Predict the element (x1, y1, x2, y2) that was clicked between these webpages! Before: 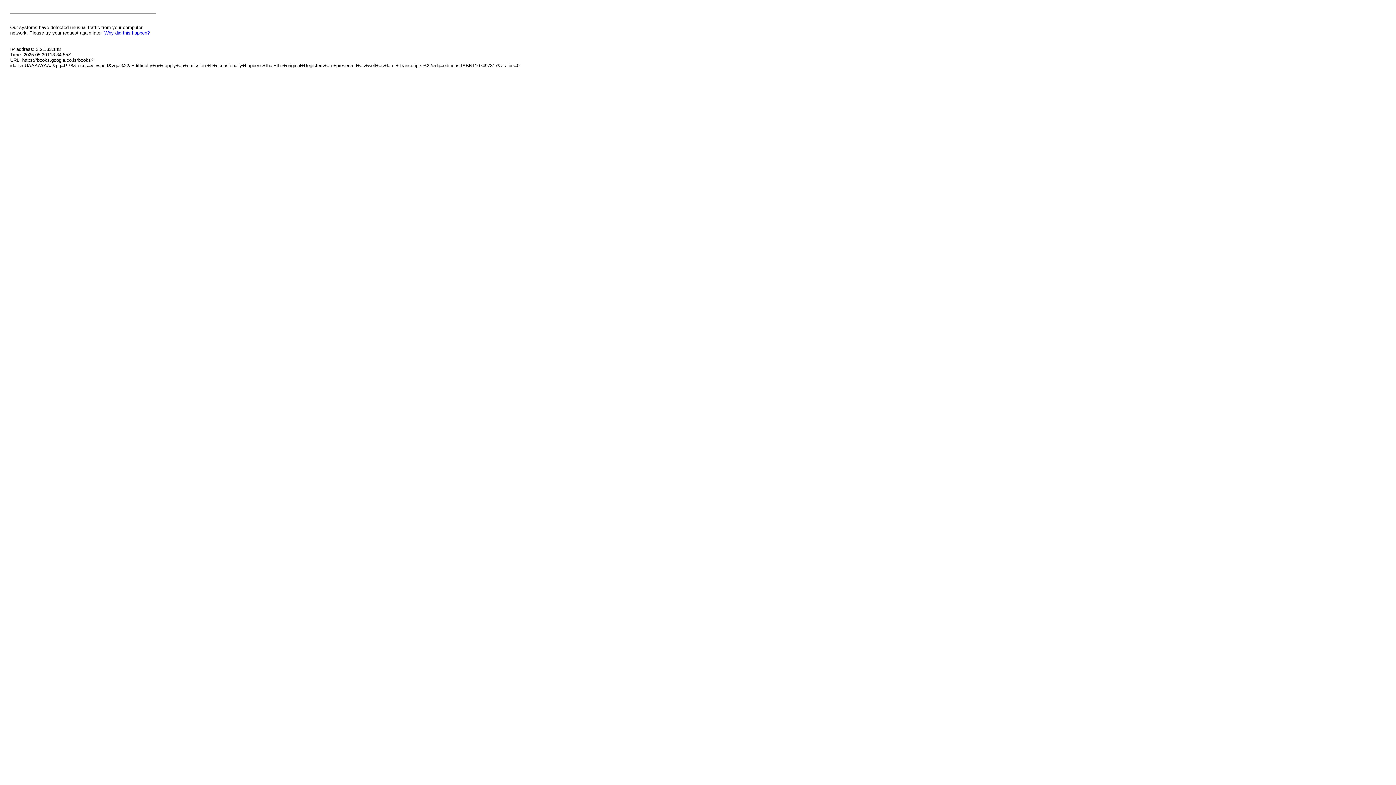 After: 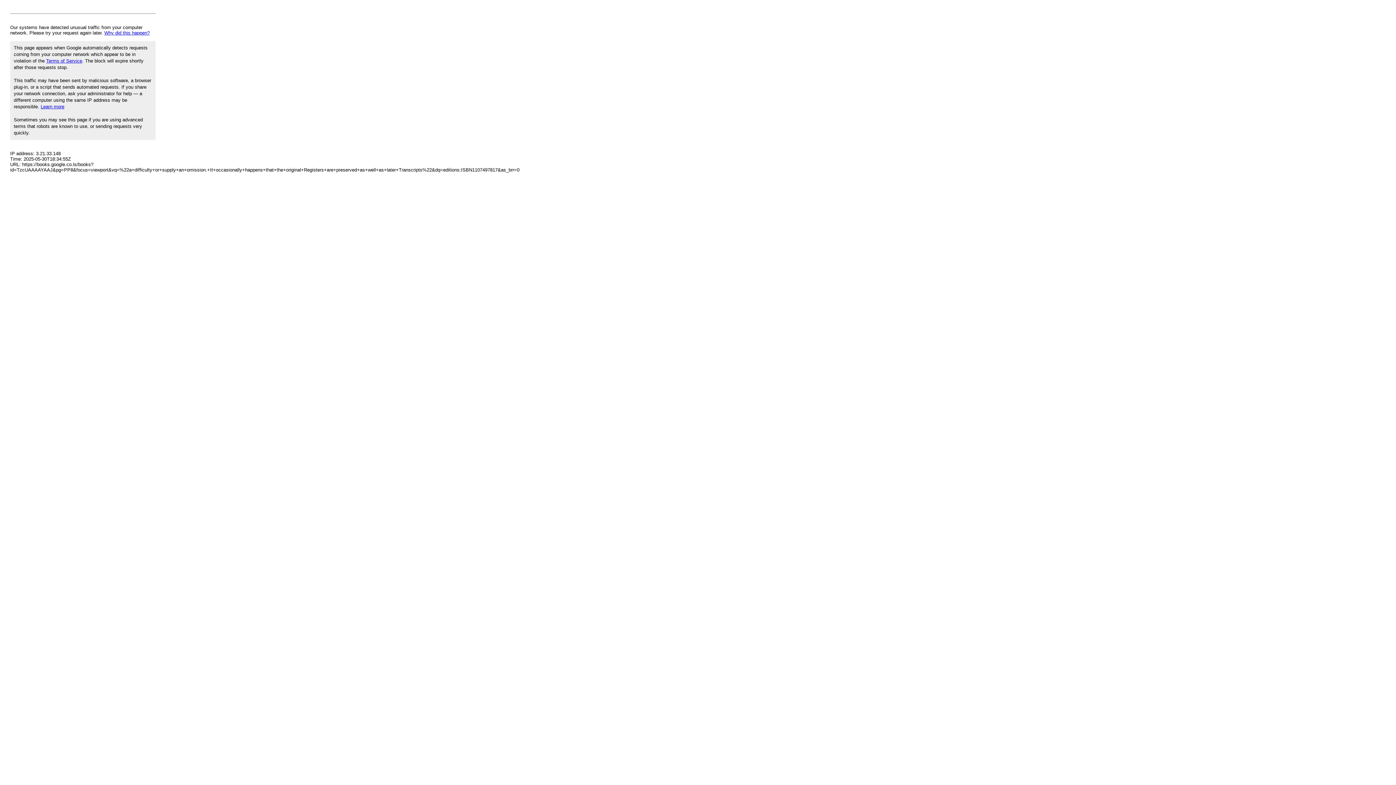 Action: label: Why did this happen? bbox: (104, 30, 149, 35)